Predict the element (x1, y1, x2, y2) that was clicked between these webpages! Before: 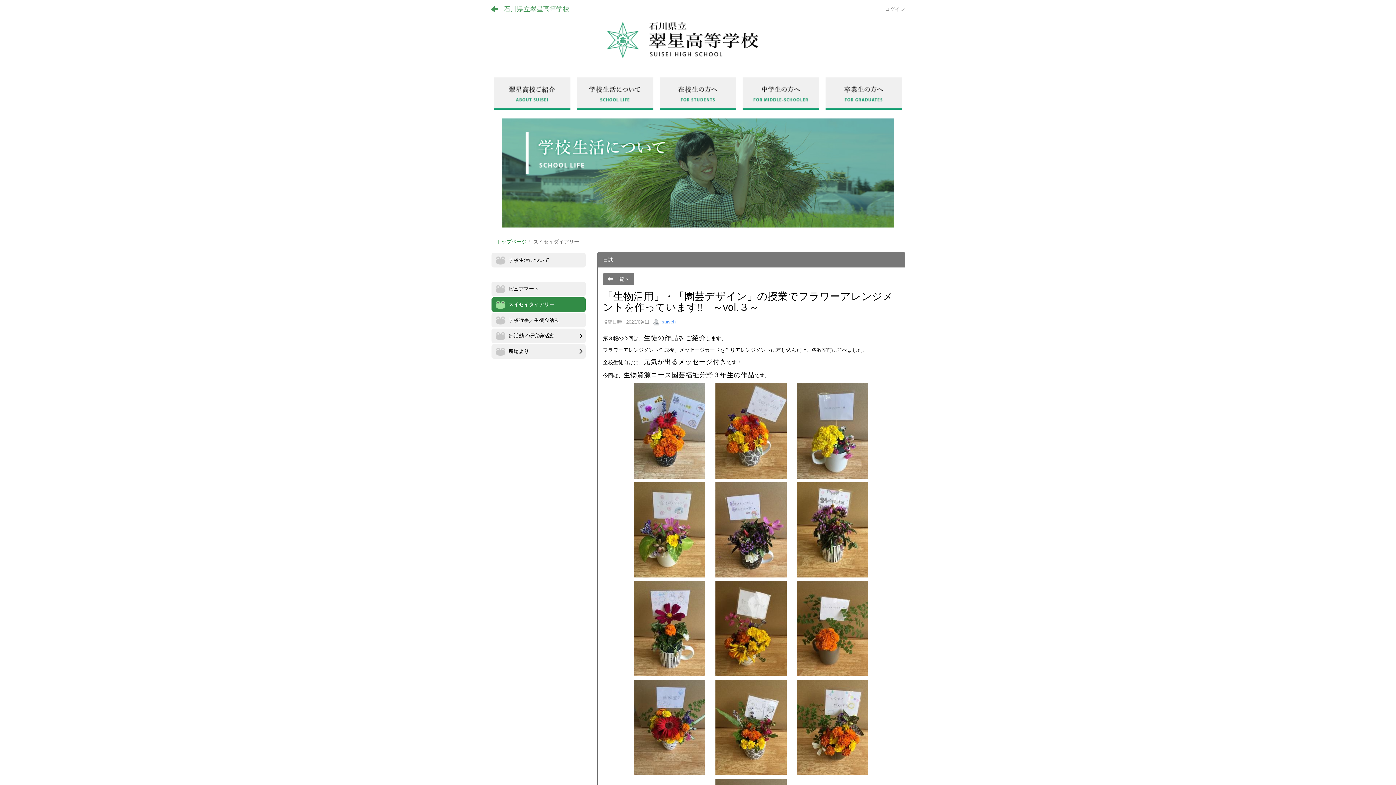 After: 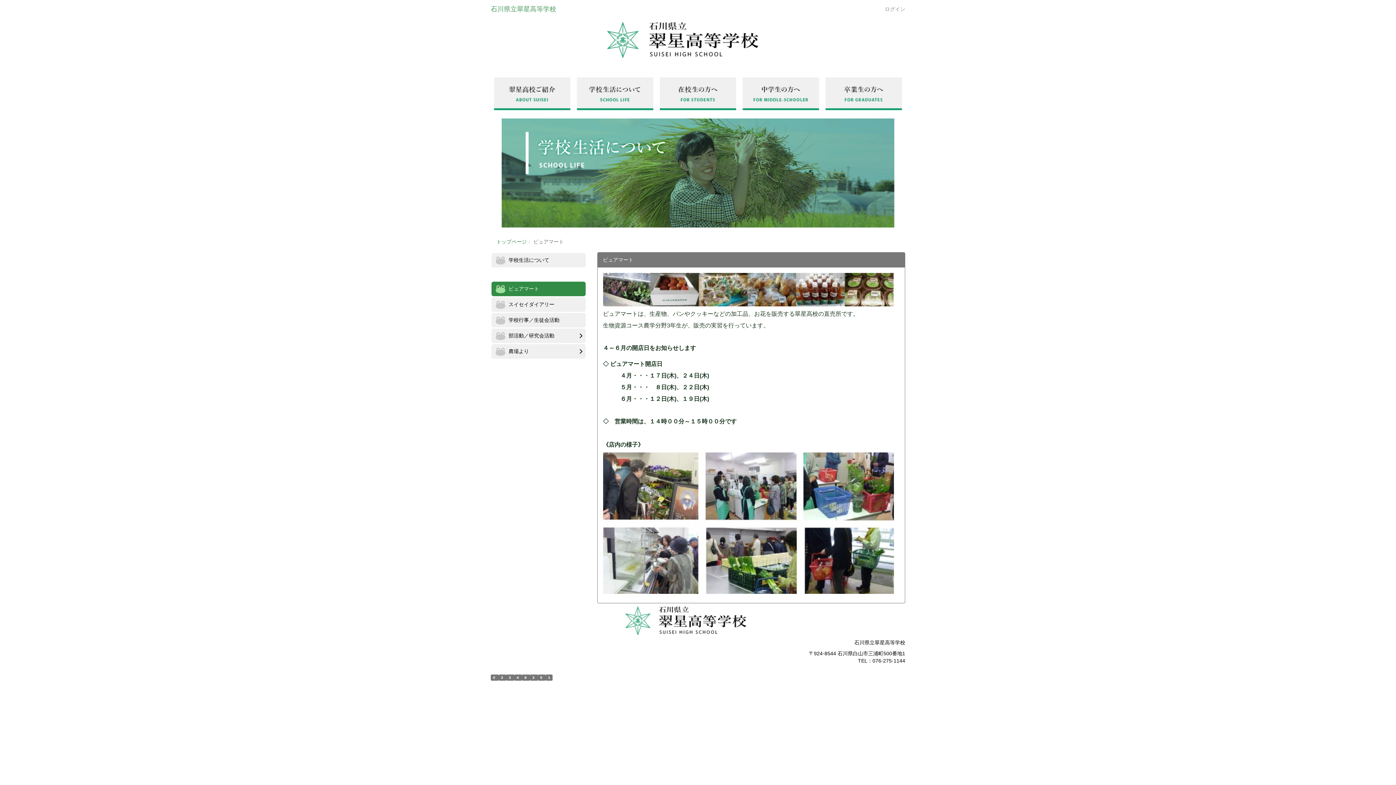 Action: label: ピュアマート bbox: (490, 281, 586, 297)